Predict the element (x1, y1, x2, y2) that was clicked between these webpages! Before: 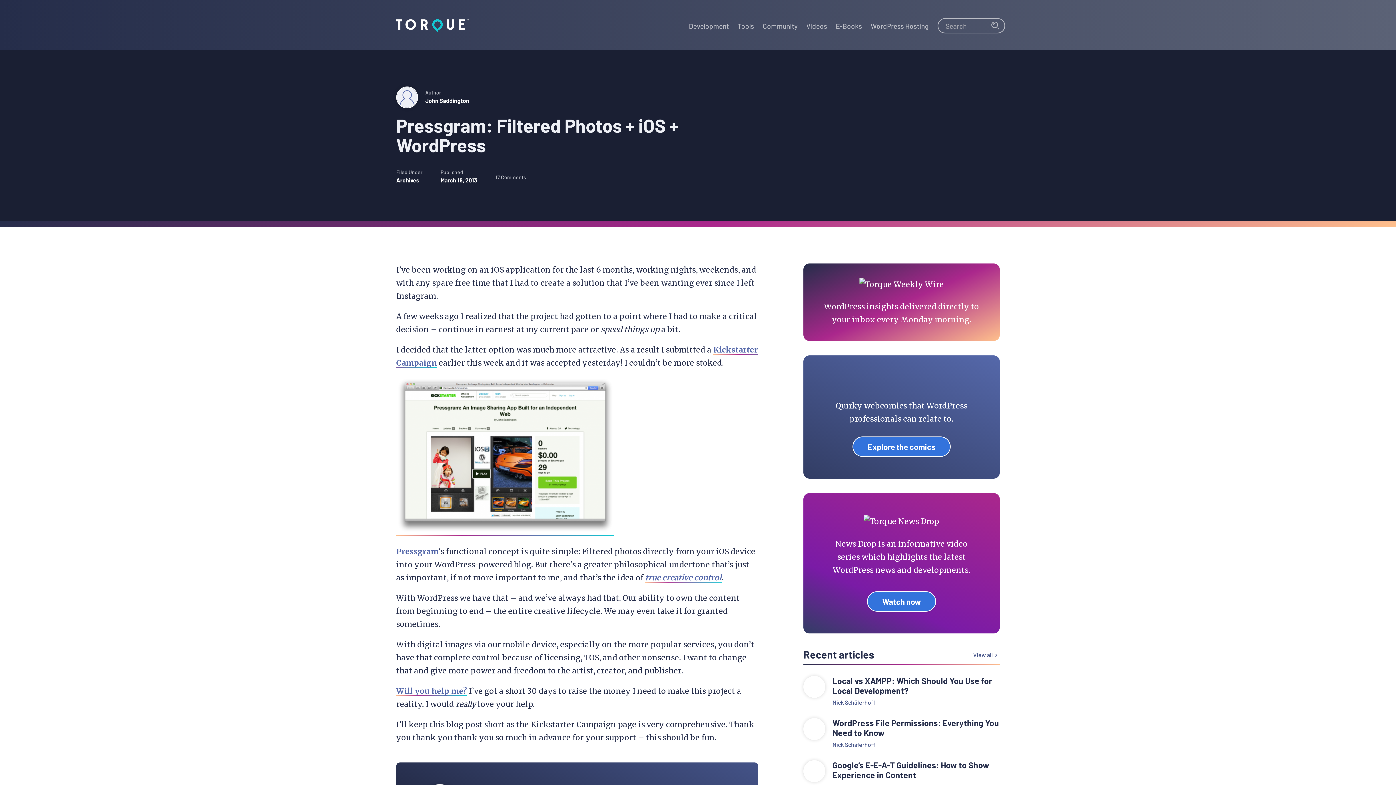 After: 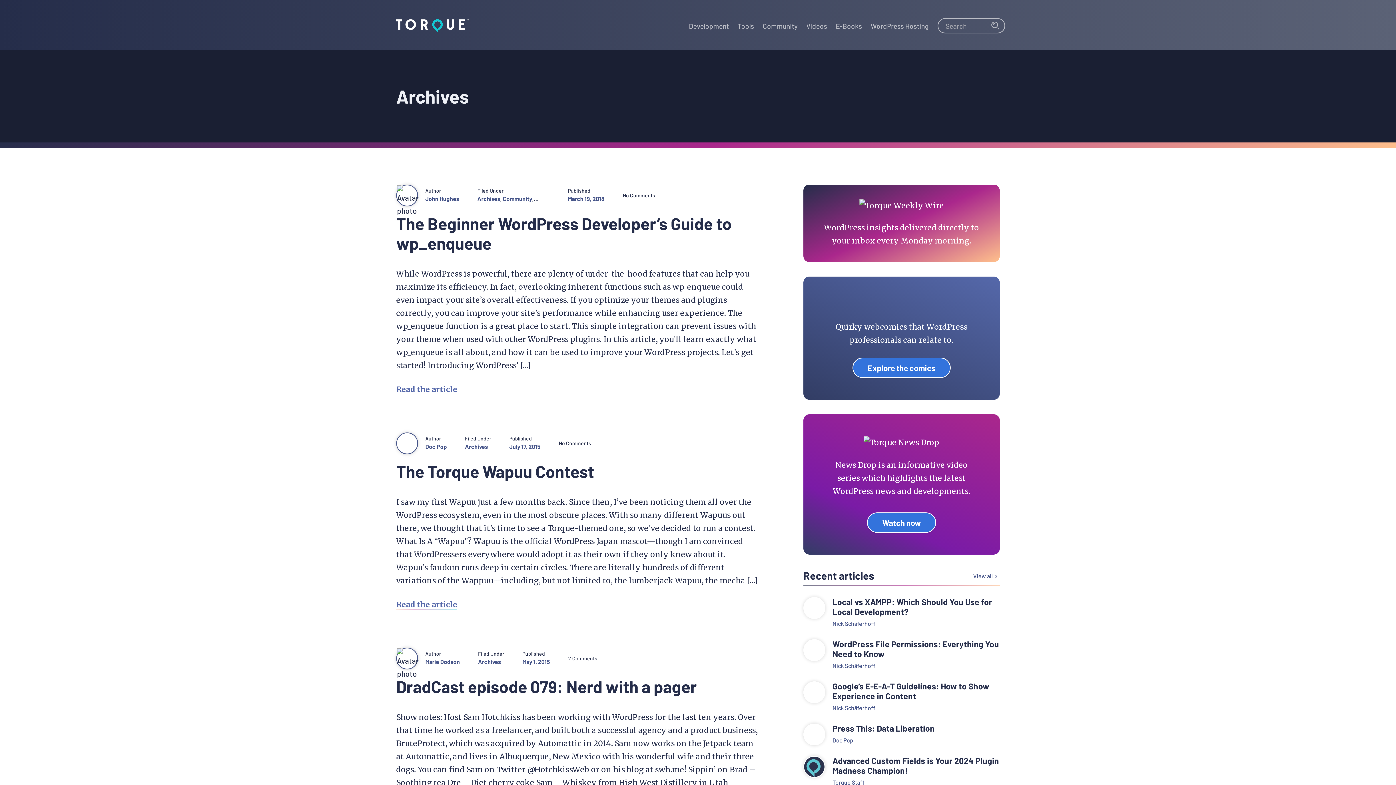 Action: label: Archives bbox: (396, 176, 419, 183)